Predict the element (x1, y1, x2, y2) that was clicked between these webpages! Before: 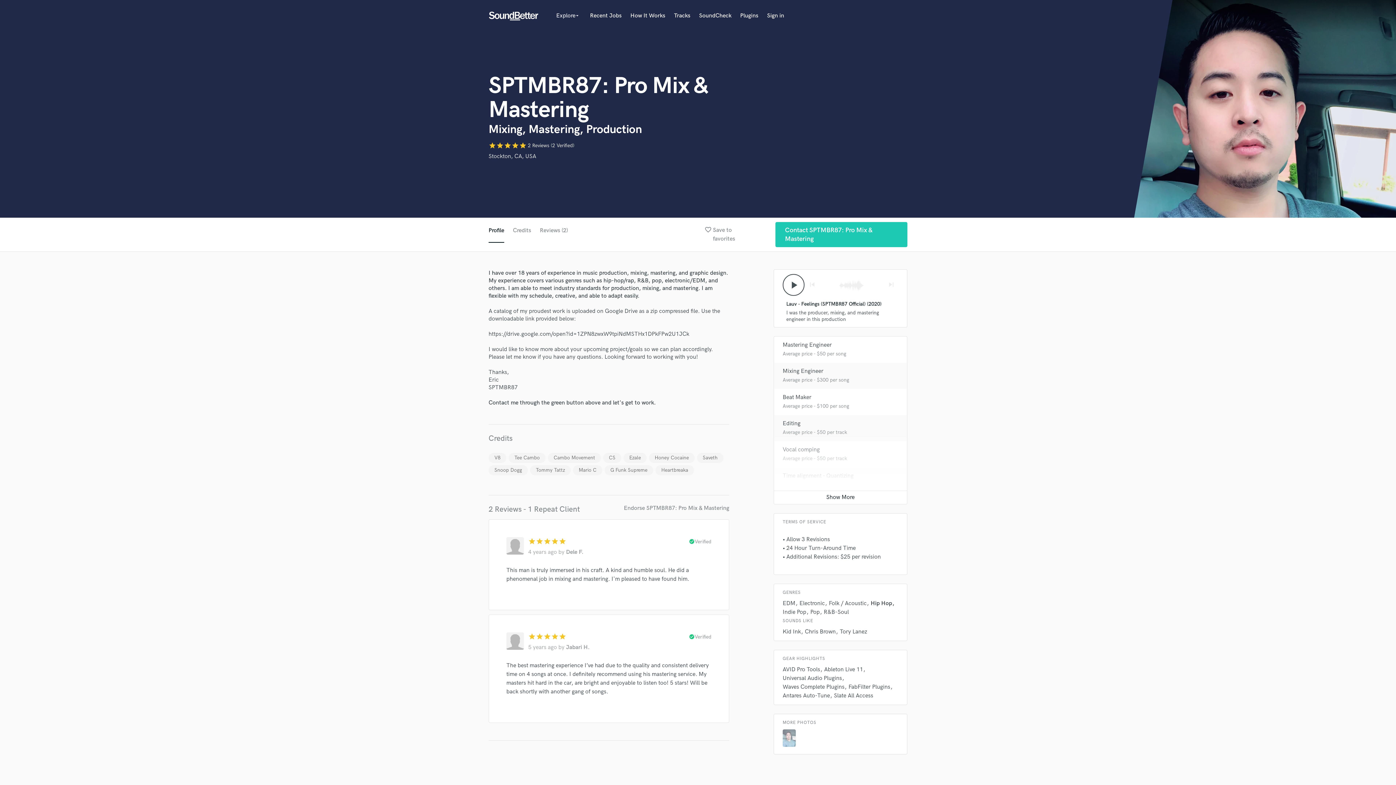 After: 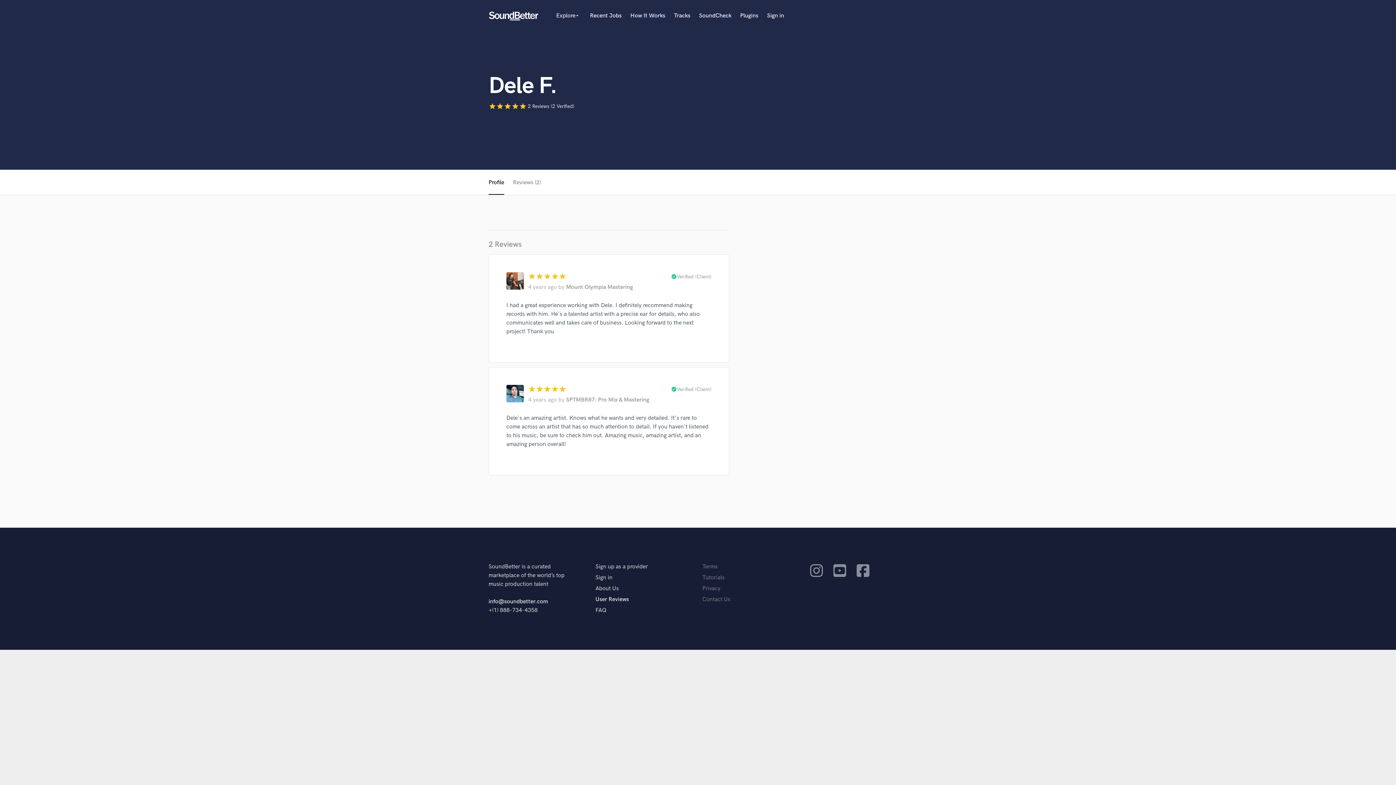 Action: label: Dele F. bbox: (566, 549, 583, 556)